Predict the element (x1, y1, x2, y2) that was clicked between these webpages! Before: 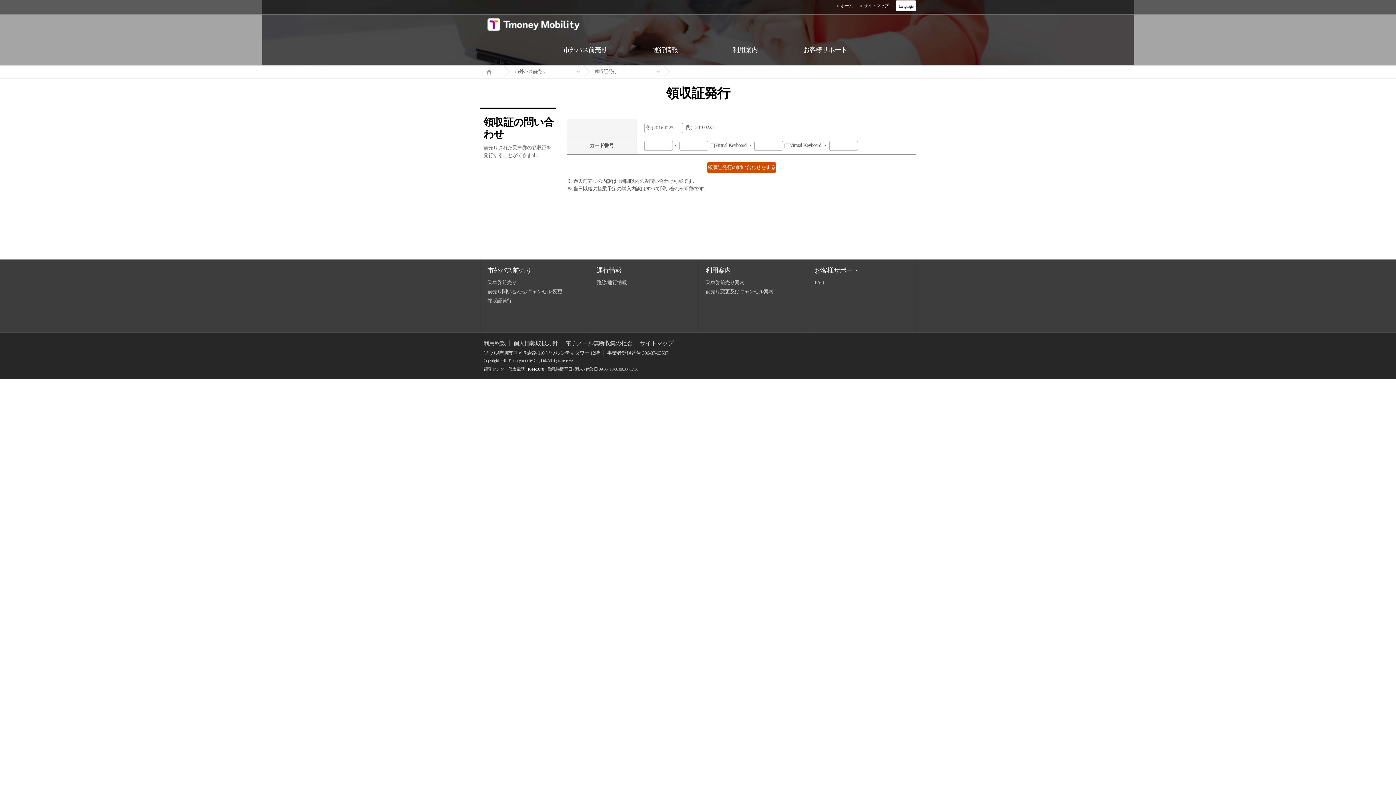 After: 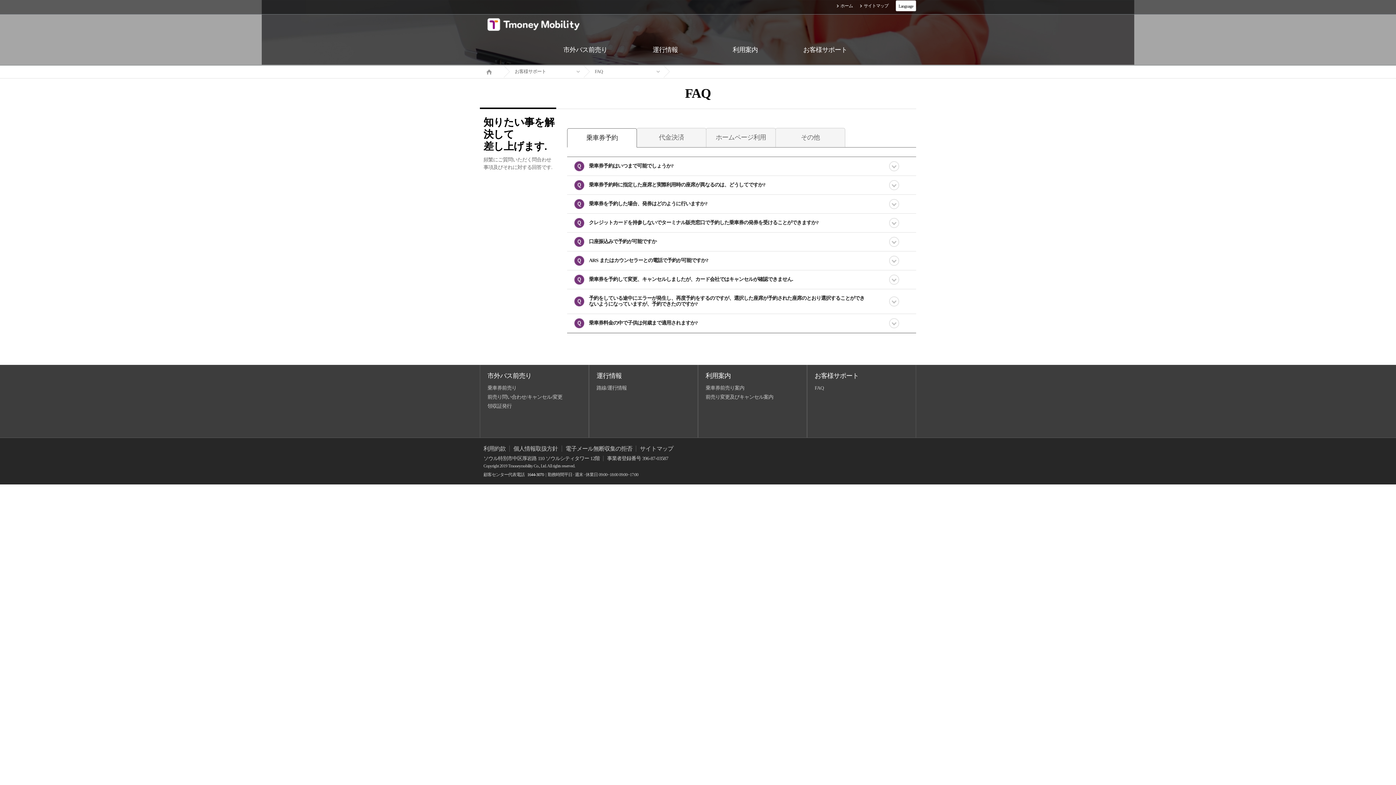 Action: bbox: (814, 266, 858, 274) label: お客様サポート